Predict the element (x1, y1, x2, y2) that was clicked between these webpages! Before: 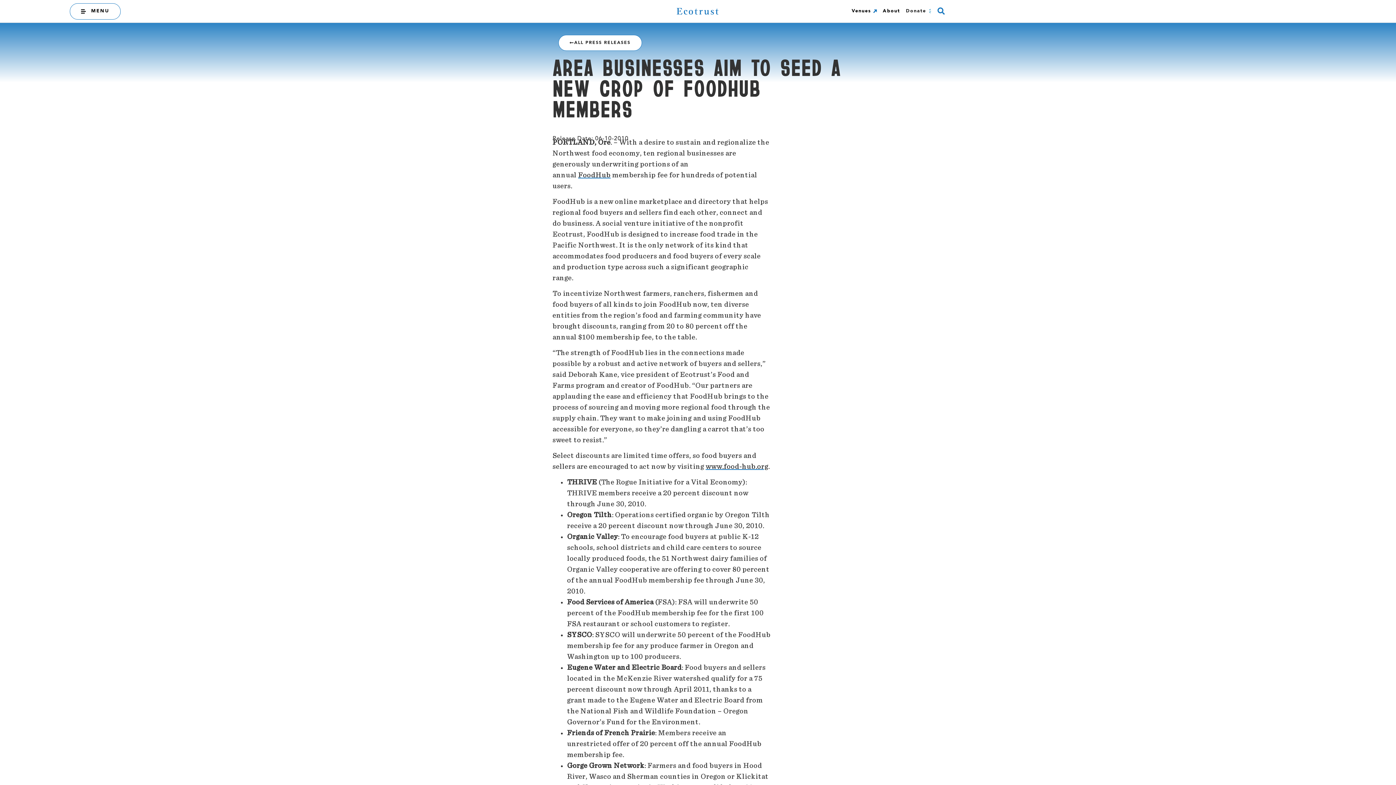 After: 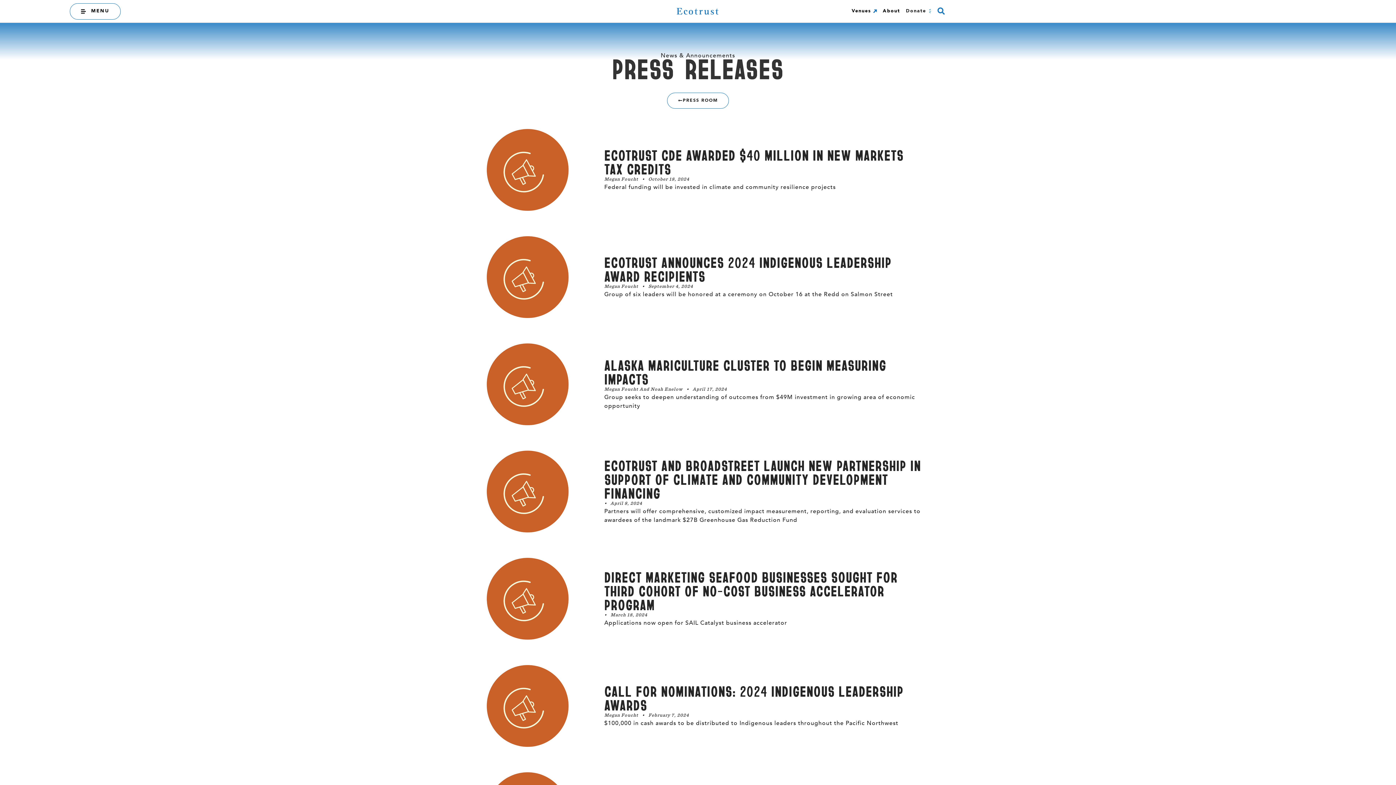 Action: bbox: (558, 34, 642, 50) label: ALL PRESS RELEASES